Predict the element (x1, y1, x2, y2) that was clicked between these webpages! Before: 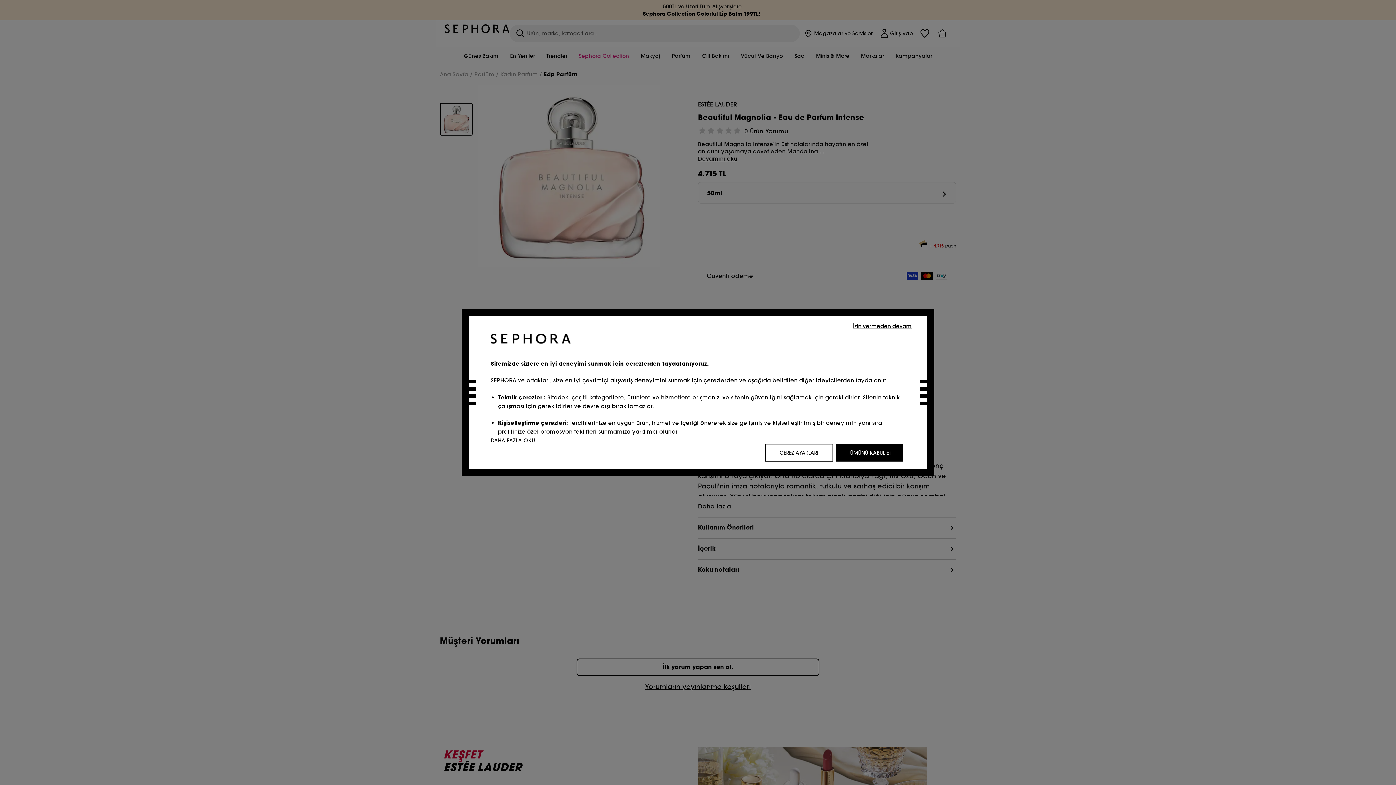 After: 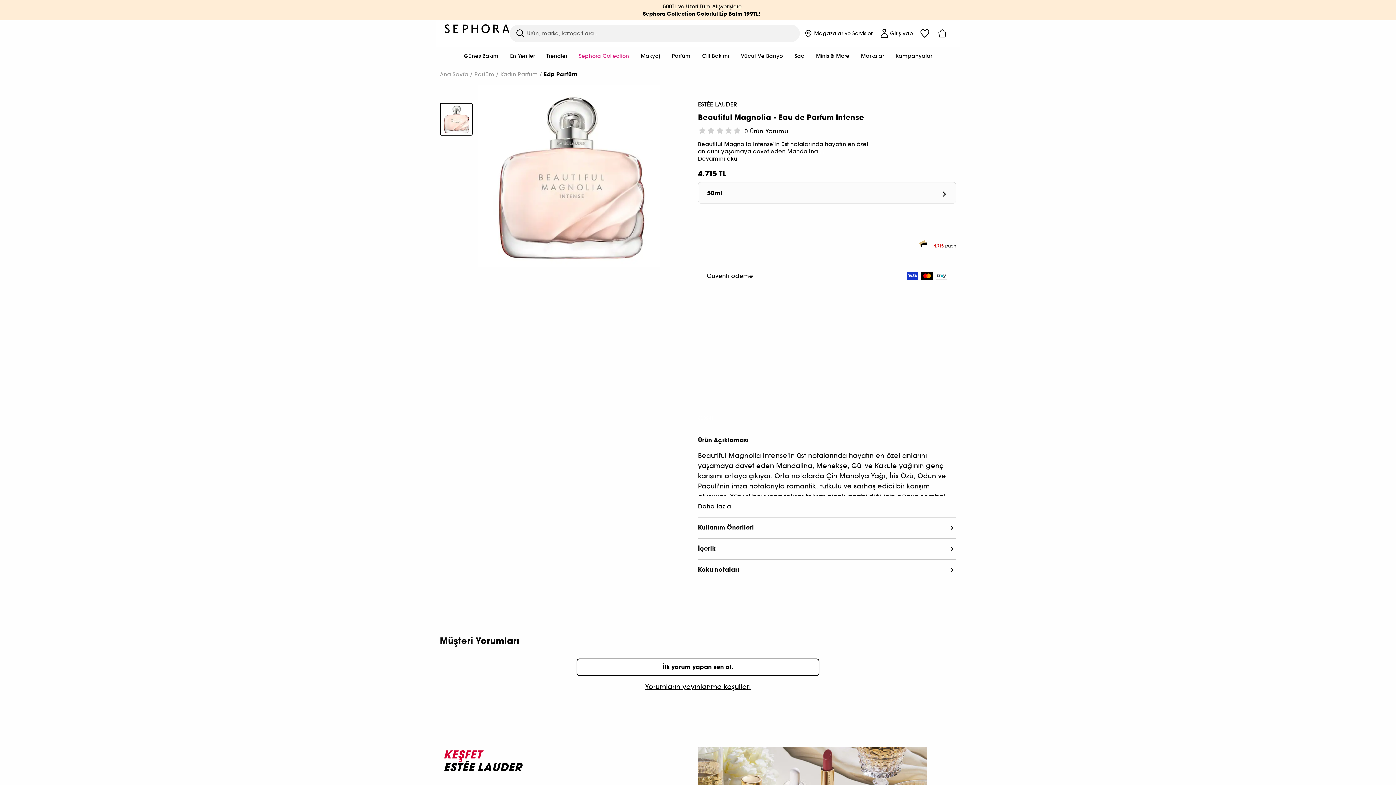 Action: bbox: (836, 444, 903, 461) label: TÜMÜNÜ KABUL ET